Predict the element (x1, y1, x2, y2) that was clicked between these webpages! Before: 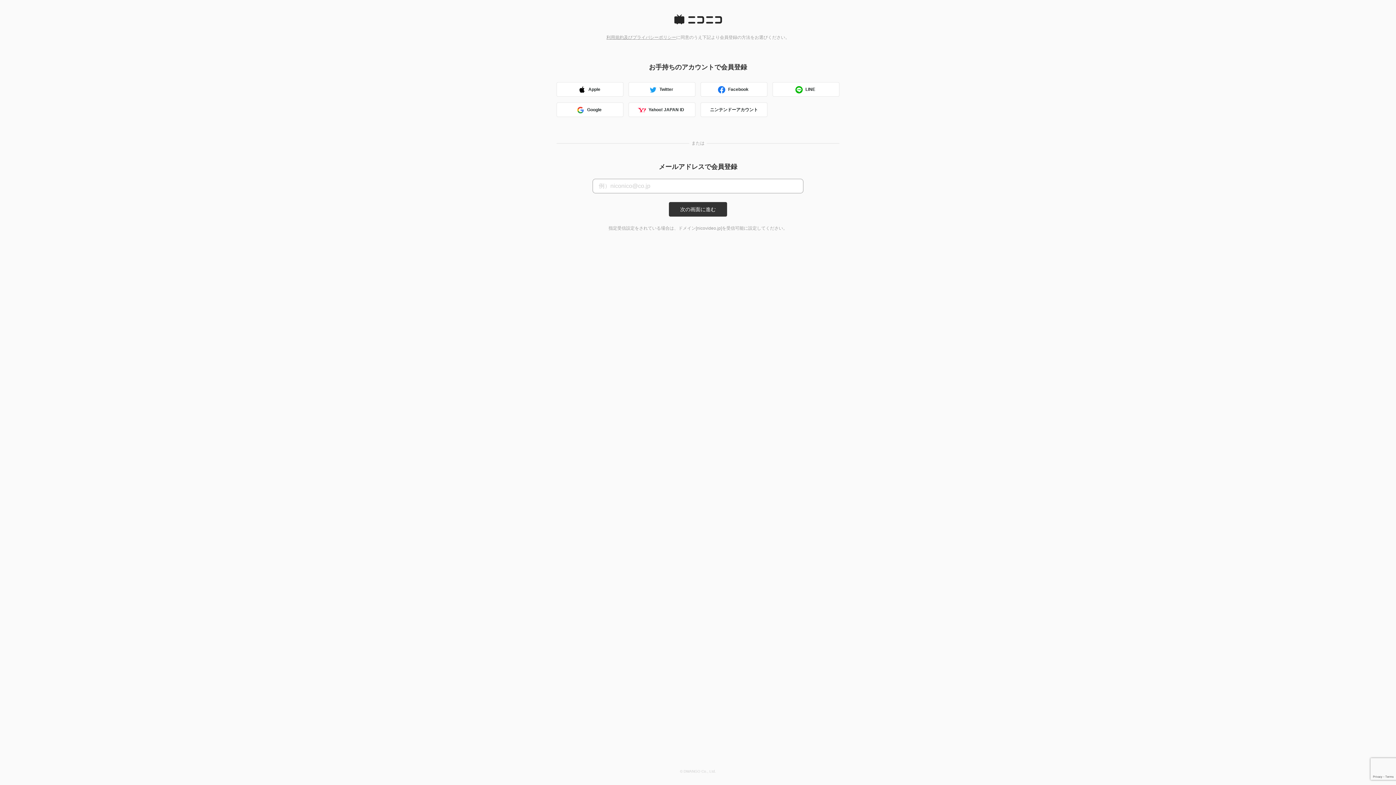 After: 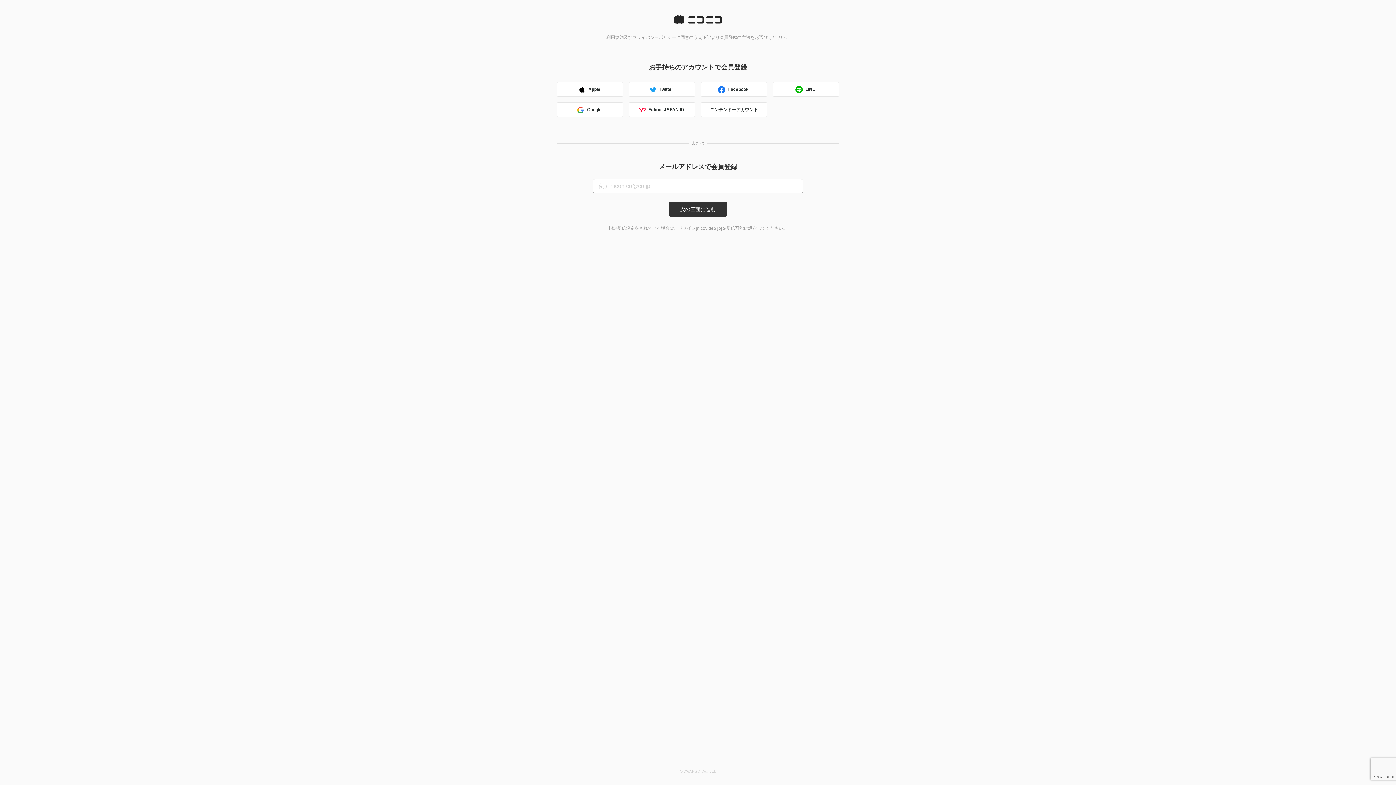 Action: bbox: (606, 34, 676, 40) label: 利用規約及びプライバシーポリシー